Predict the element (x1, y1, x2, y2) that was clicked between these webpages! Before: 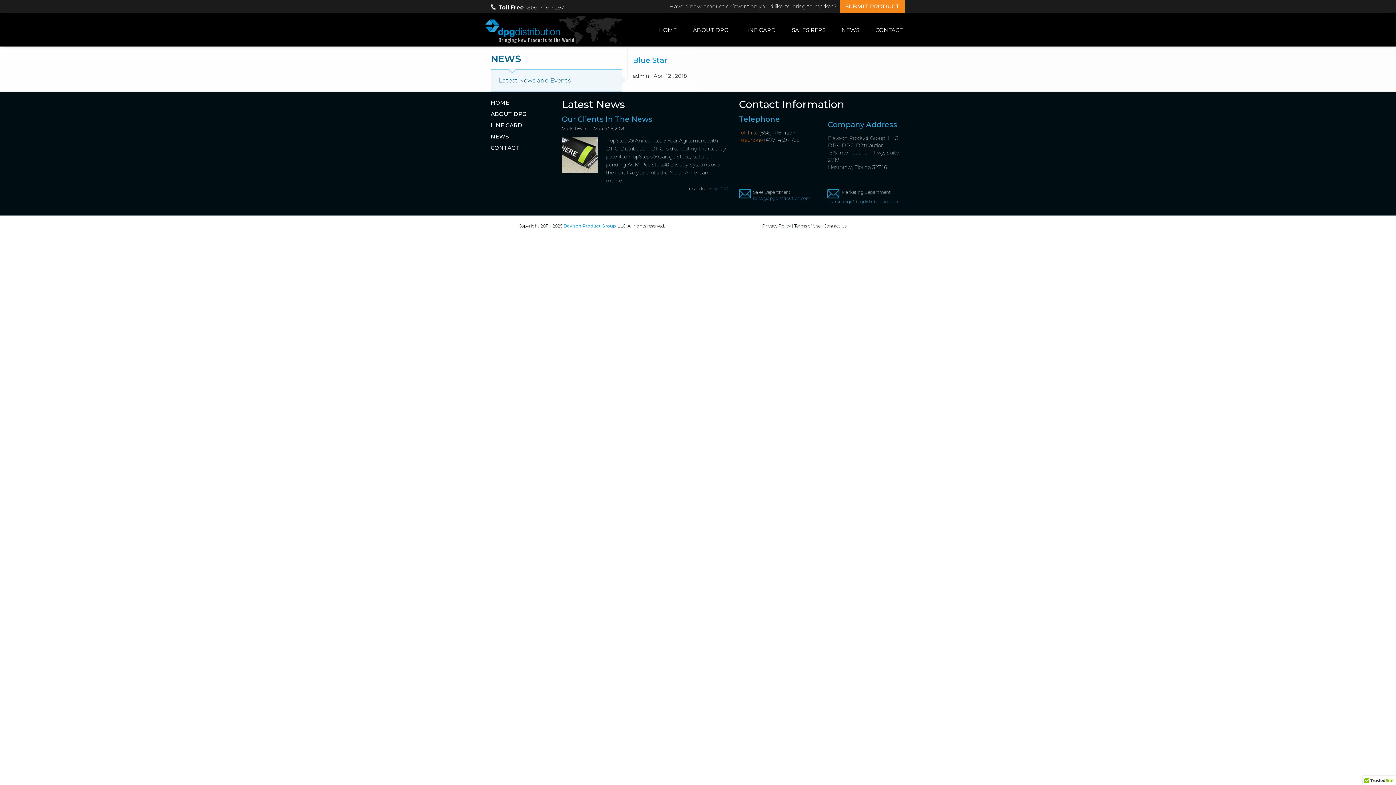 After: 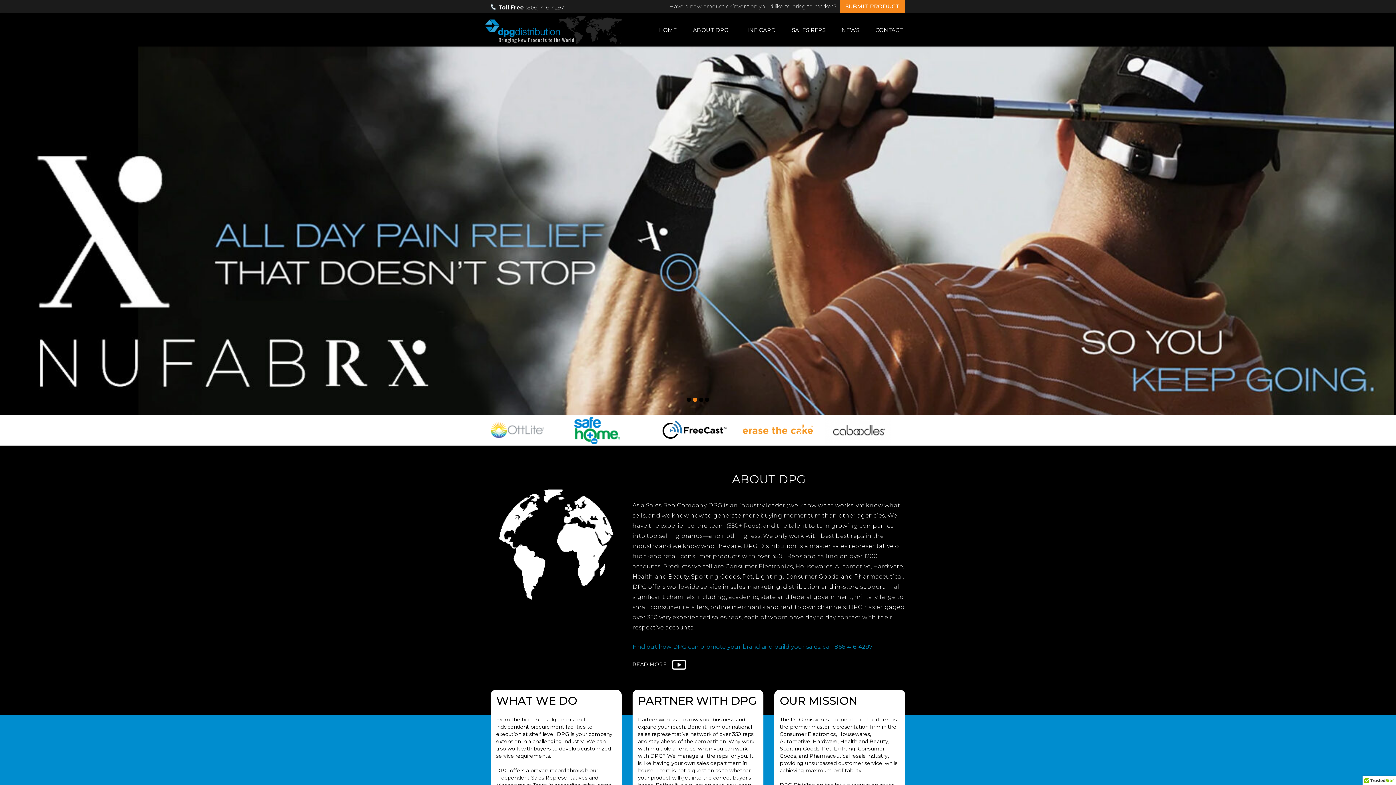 Action: bbox: (490, 99, 509, 106) label: HOME